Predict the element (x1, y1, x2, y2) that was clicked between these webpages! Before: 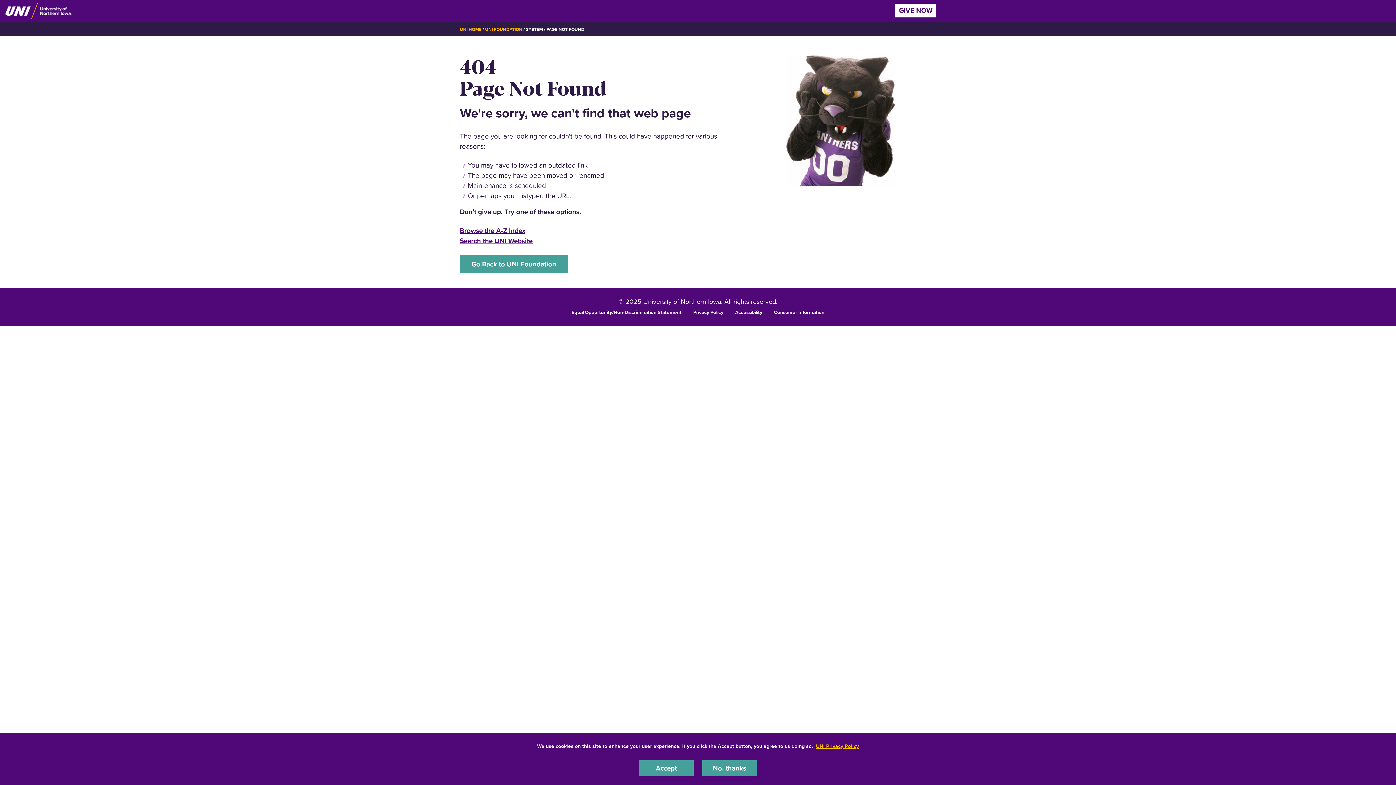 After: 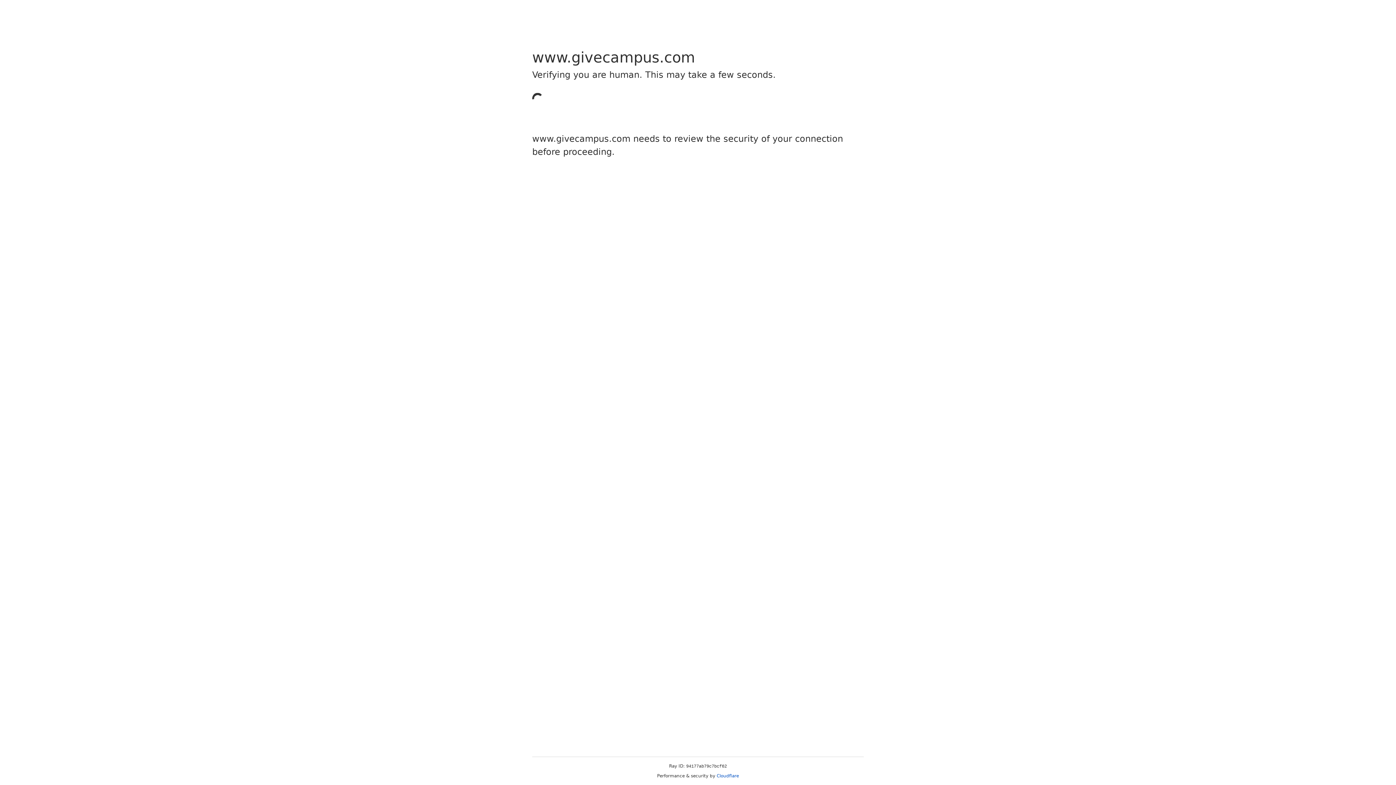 Action: label: GIVE NOW bbox: (895, 3, 936, 17)